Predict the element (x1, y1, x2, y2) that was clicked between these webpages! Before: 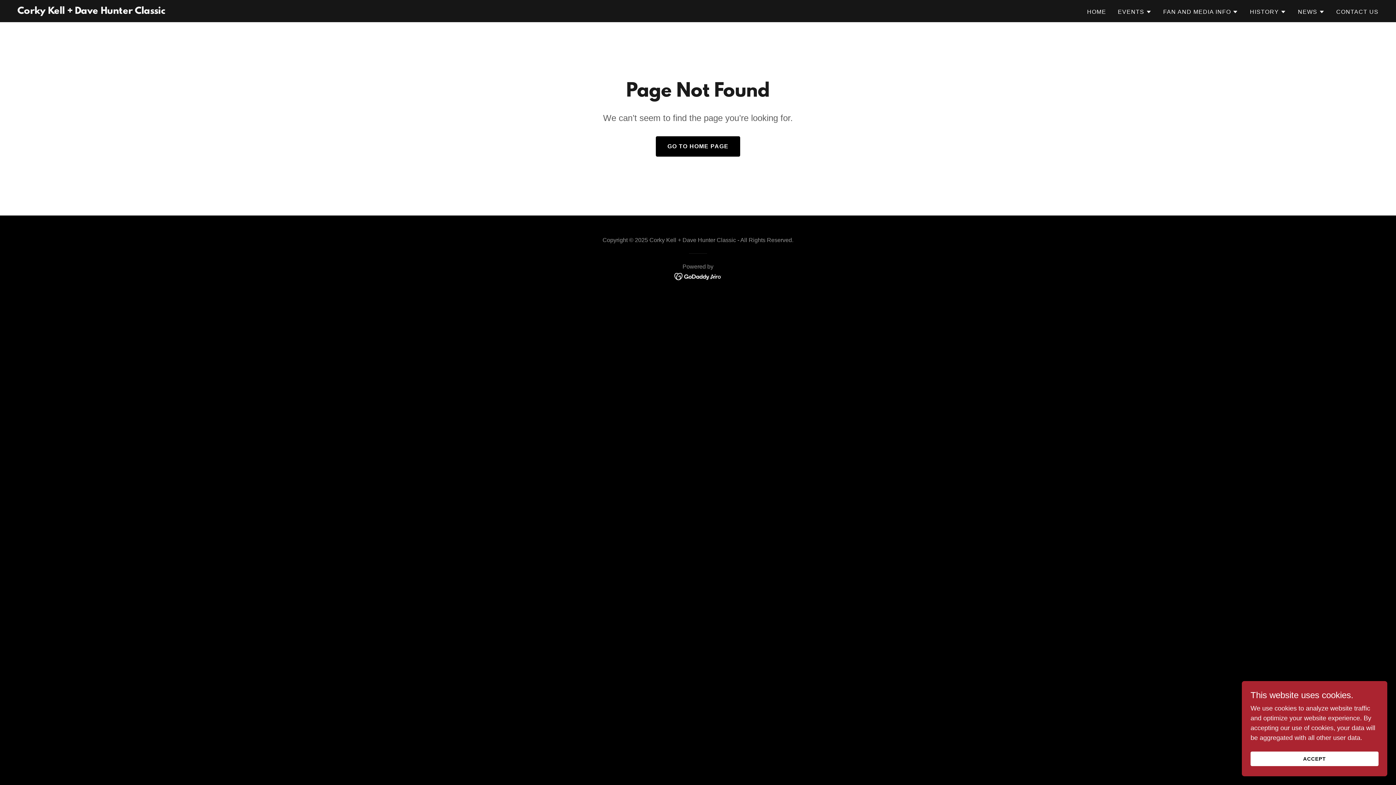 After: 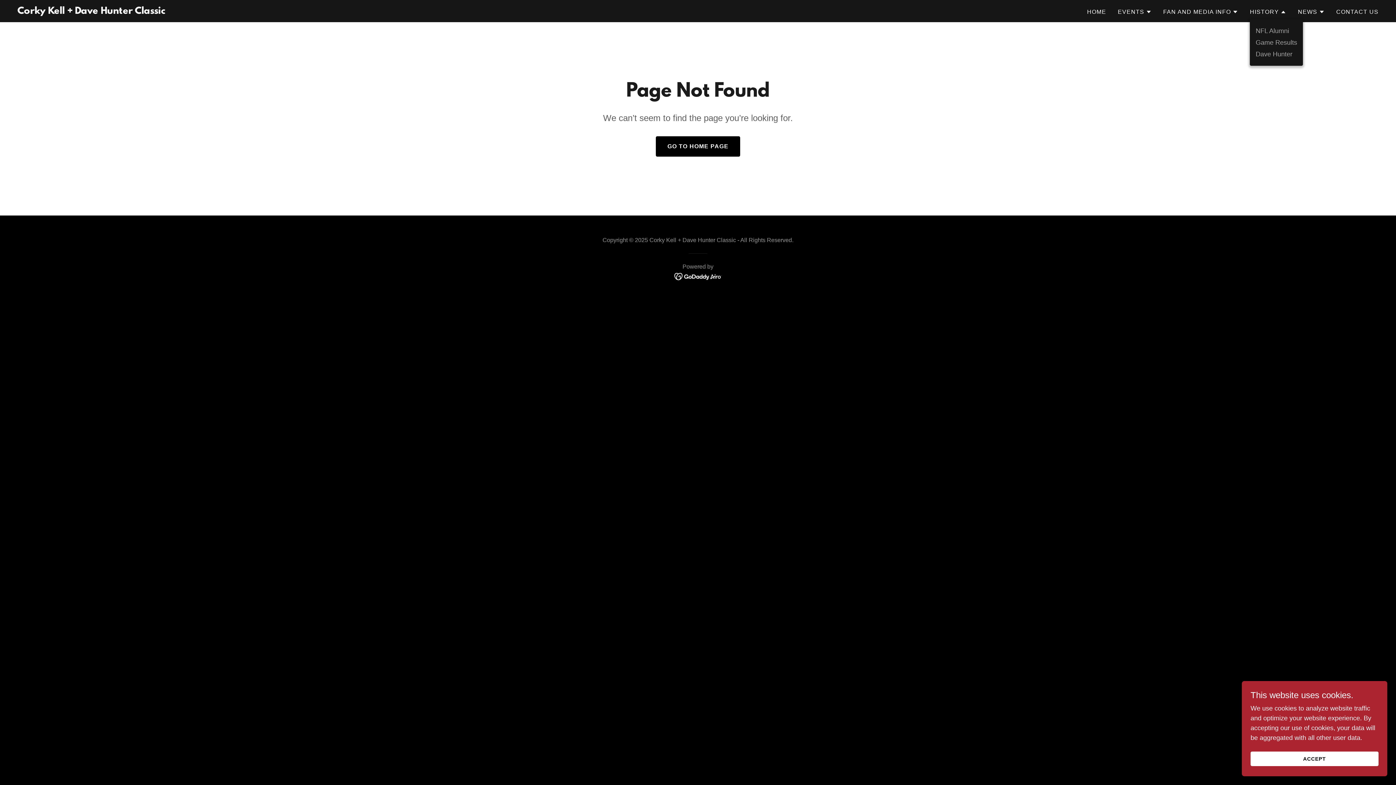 Action: label: HISTORY bbox: (1250, 7, 1286, 16)